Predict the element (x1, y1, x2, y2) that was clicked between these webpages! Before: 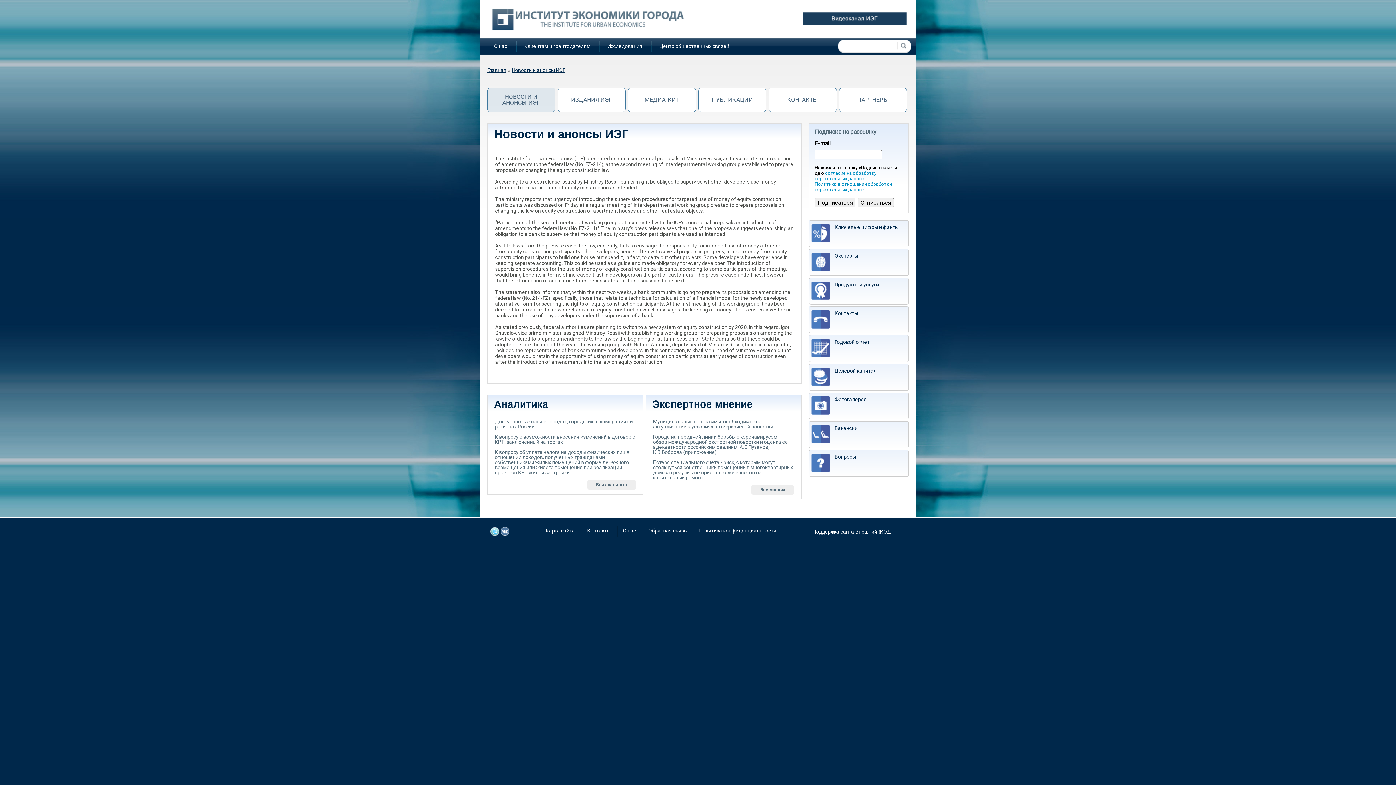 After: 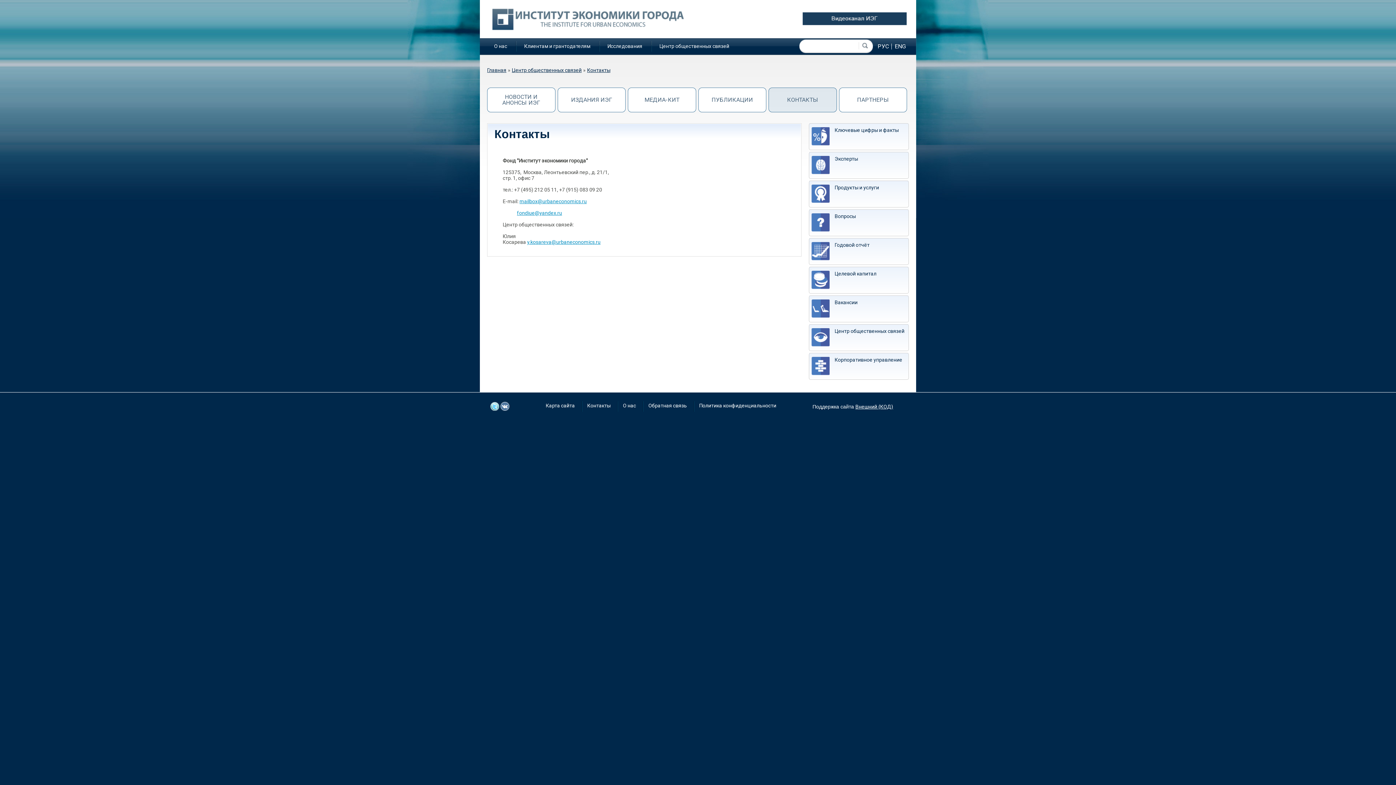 Action: label: Контакты bbox: (809, 306, 909, 333)